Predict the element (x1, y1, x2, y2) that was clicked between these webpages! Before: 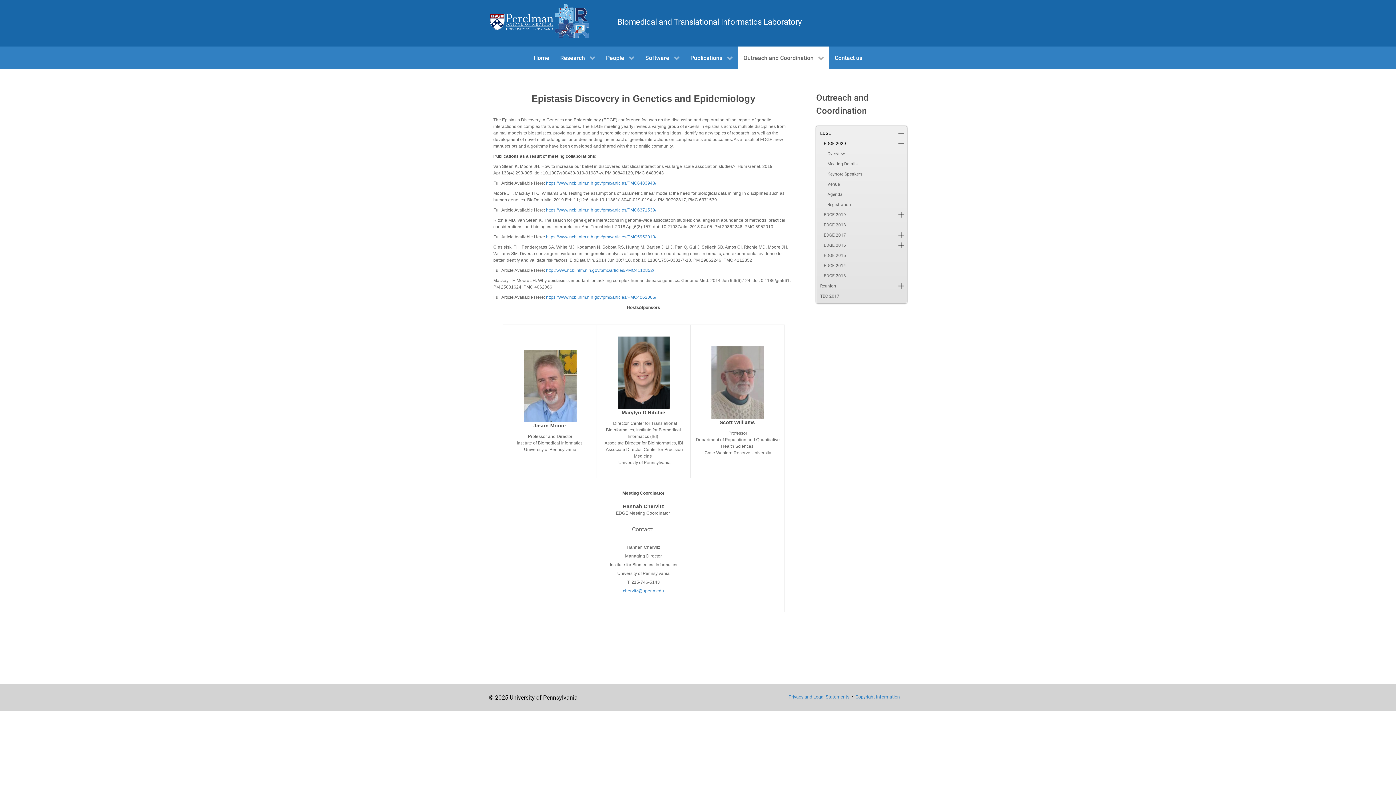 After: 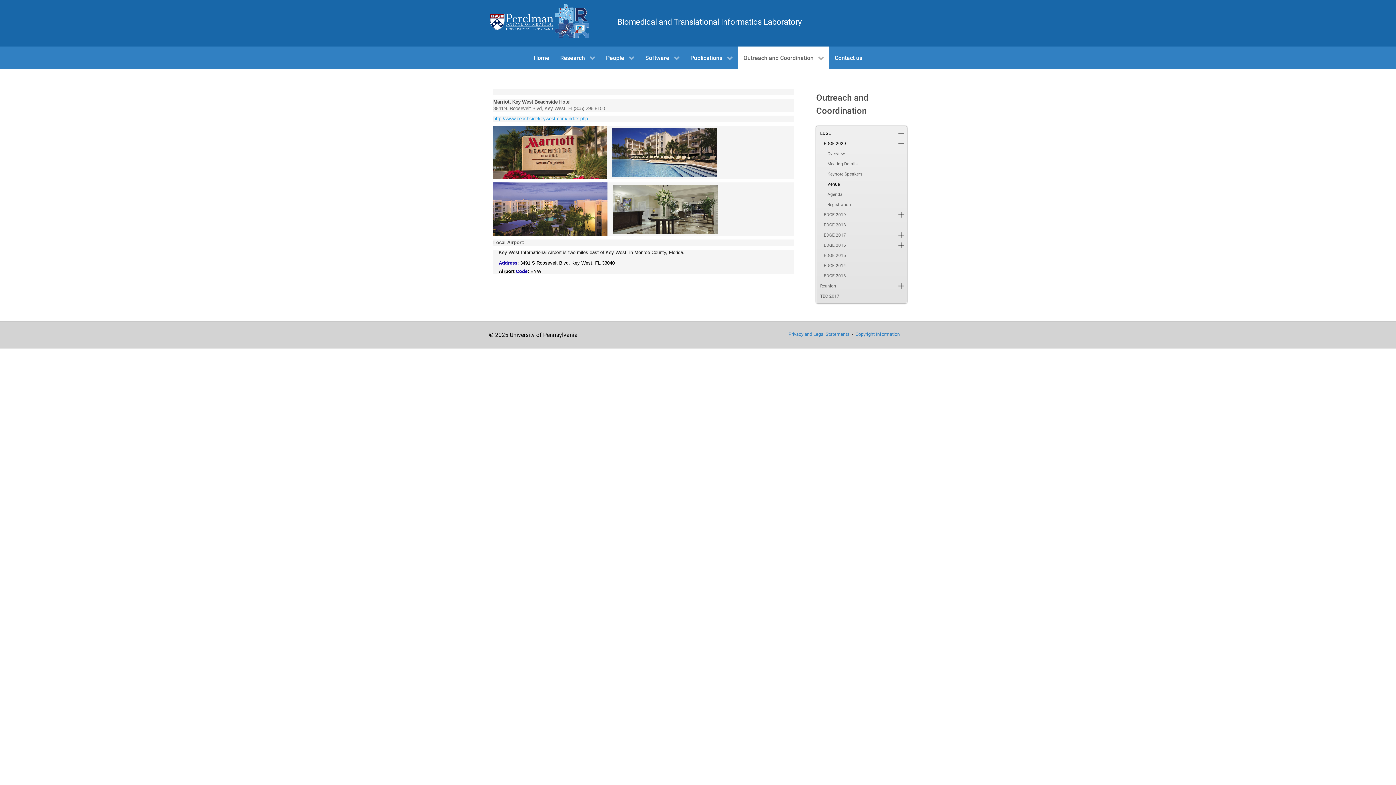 Action: bbox: (818, 179, 905, 189) label: Venue